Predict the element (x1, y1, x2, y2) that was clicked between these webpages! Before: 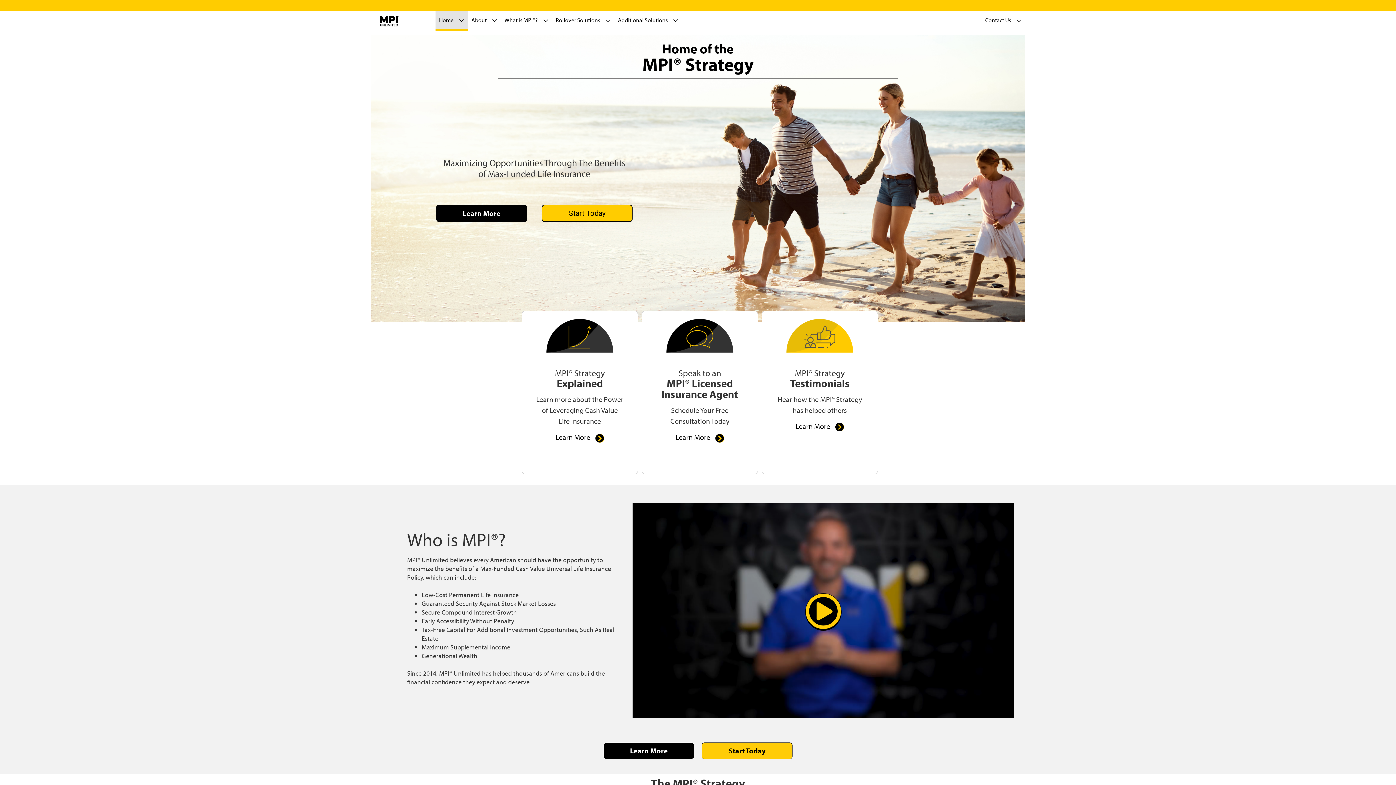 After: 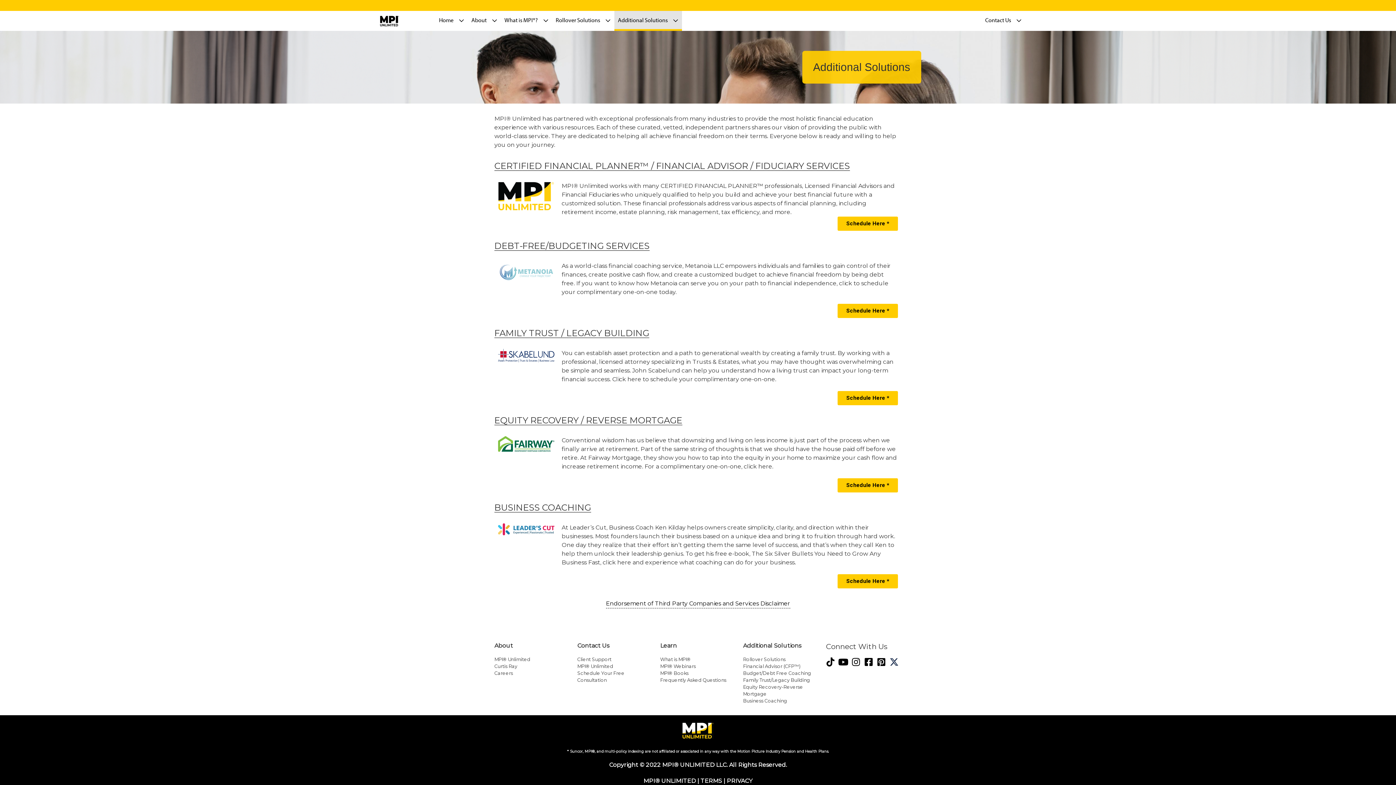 Action: label: Additional Solutions bbox: (614, 10, 682, 30)